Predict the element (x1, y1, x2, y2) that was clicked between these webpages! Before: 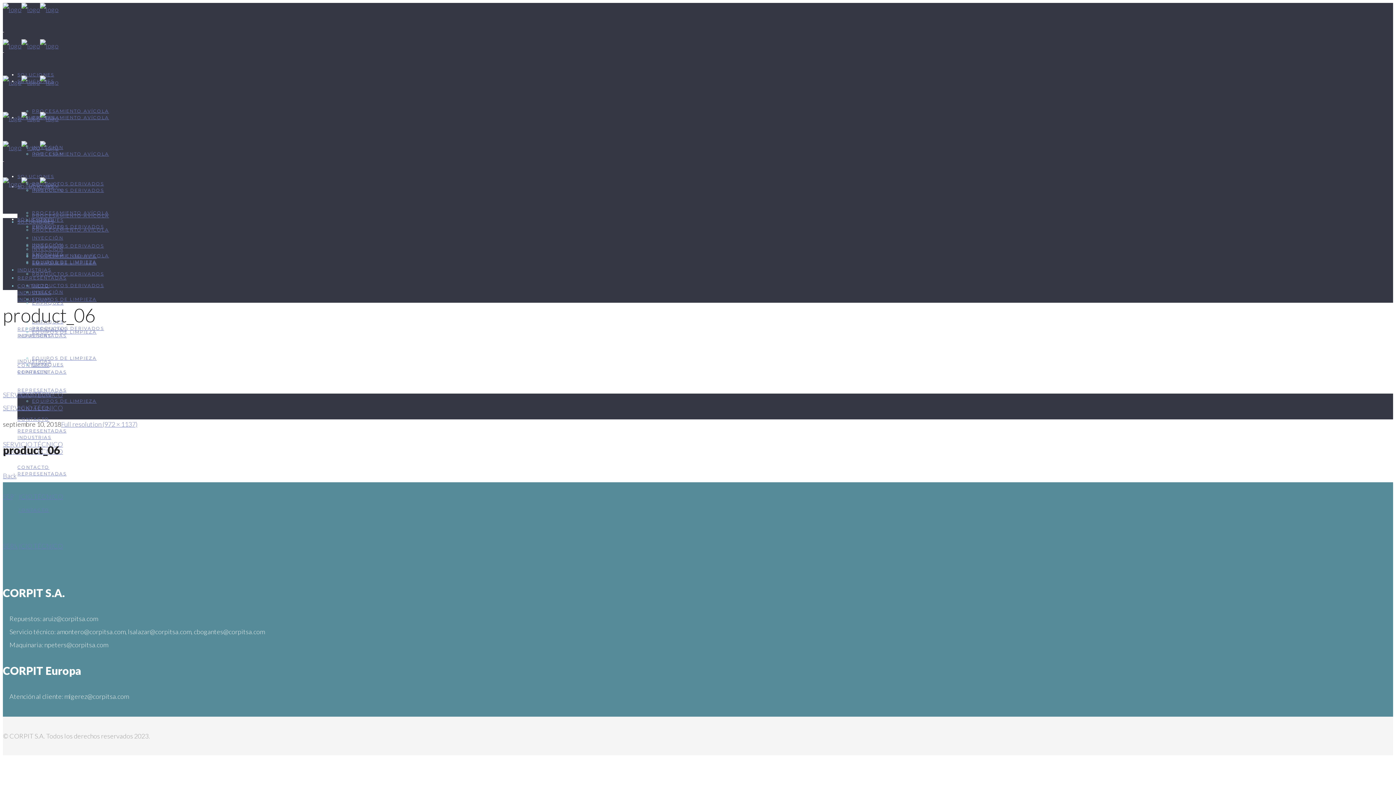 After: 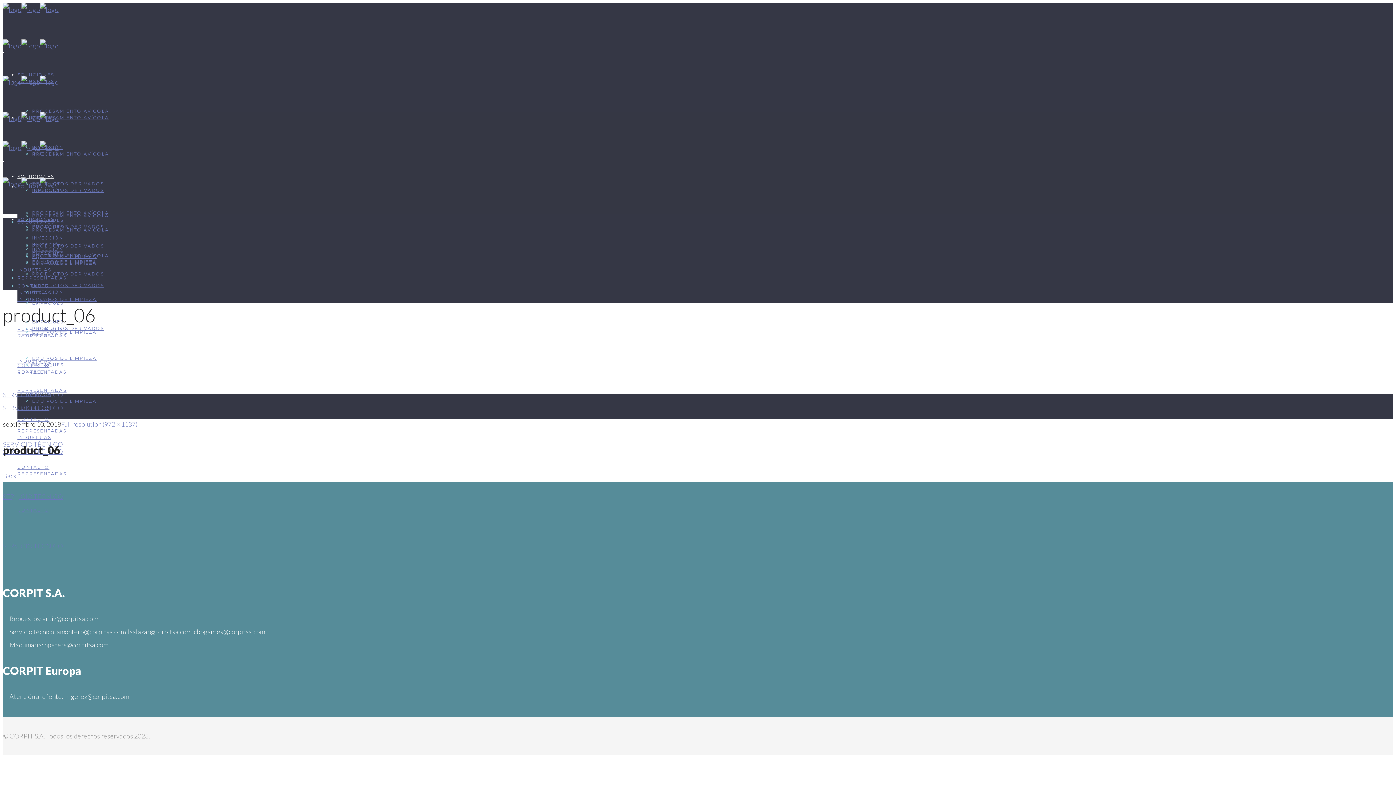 Action: bbox: (17, 173, 54, 179) label: SOLUCIONES